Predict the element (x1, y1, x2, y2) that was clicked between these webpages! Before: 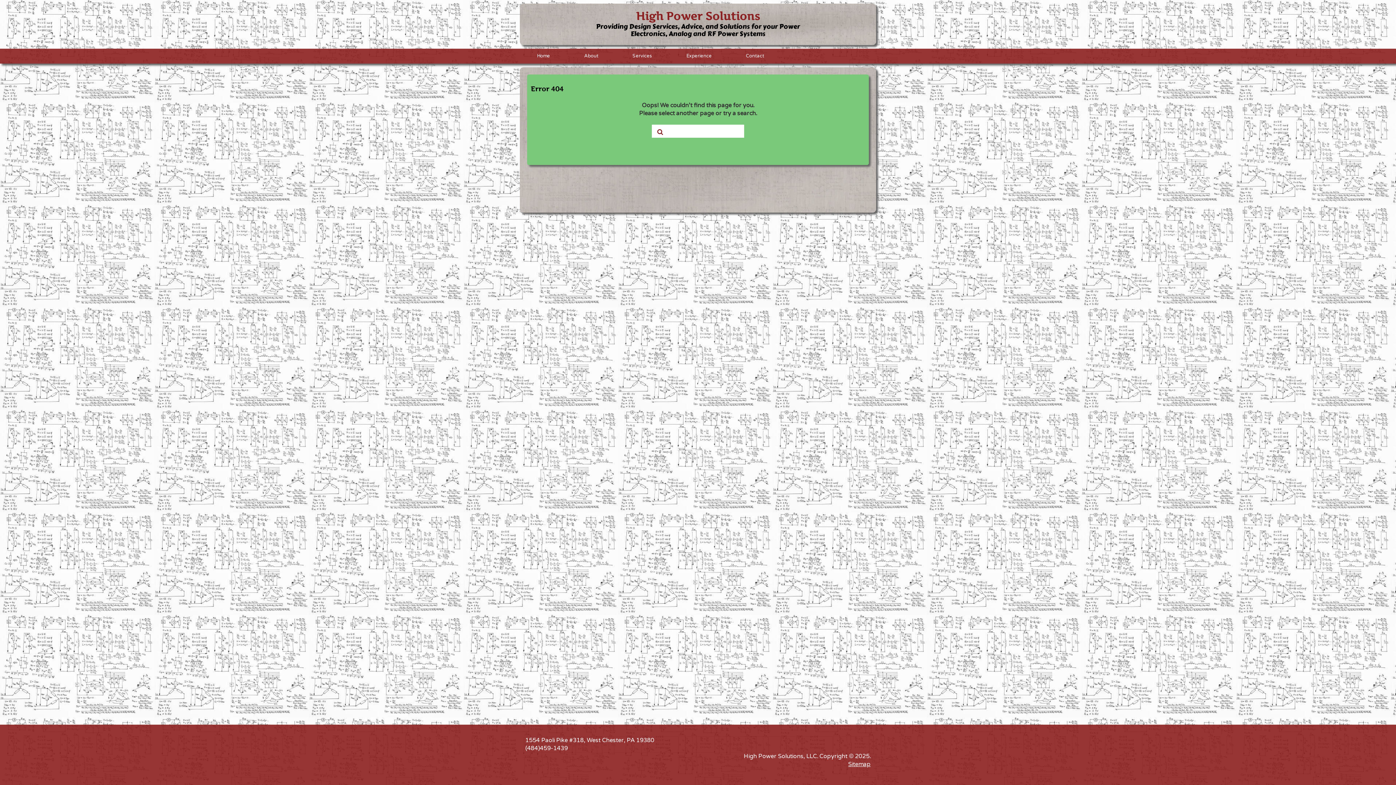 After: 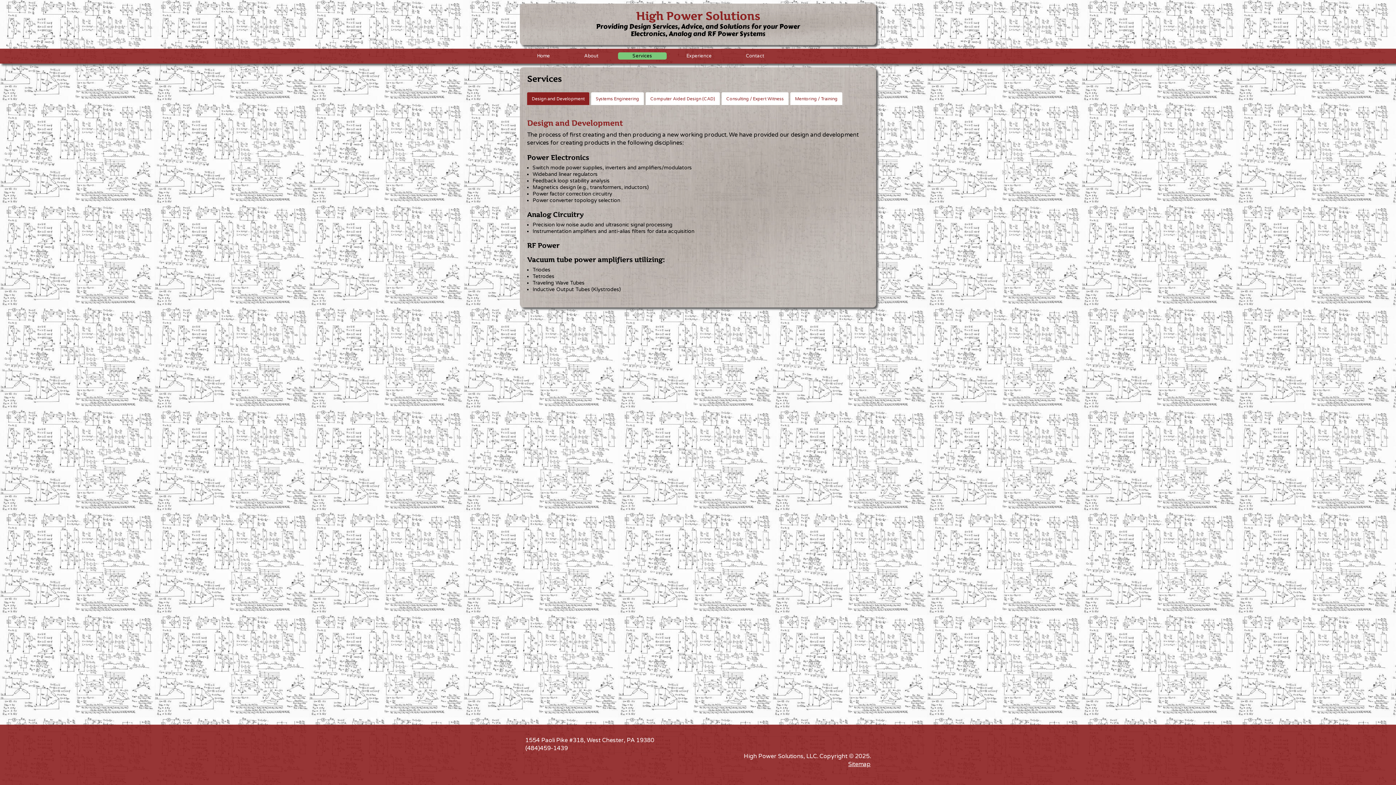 Action: label: Services bbox: (618, 52, 666, 59)